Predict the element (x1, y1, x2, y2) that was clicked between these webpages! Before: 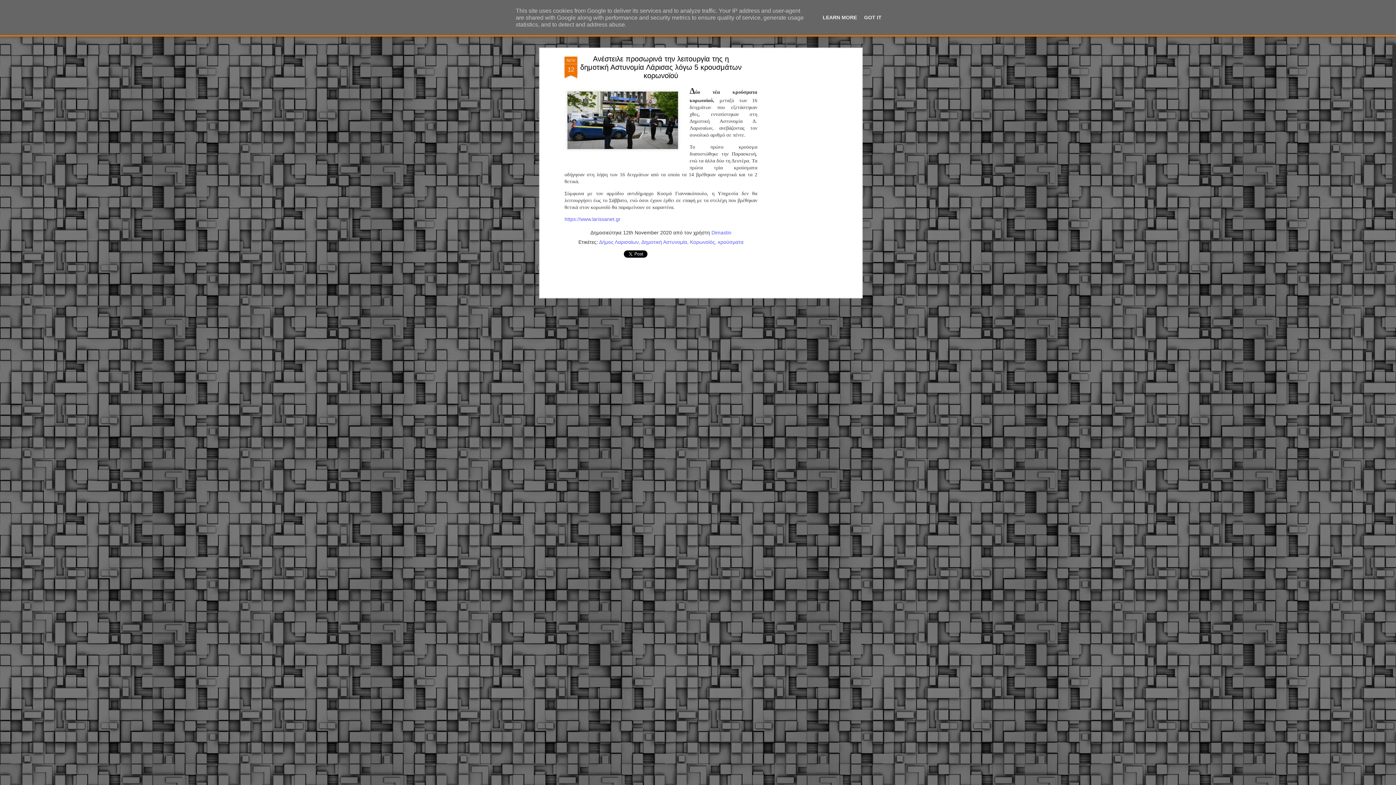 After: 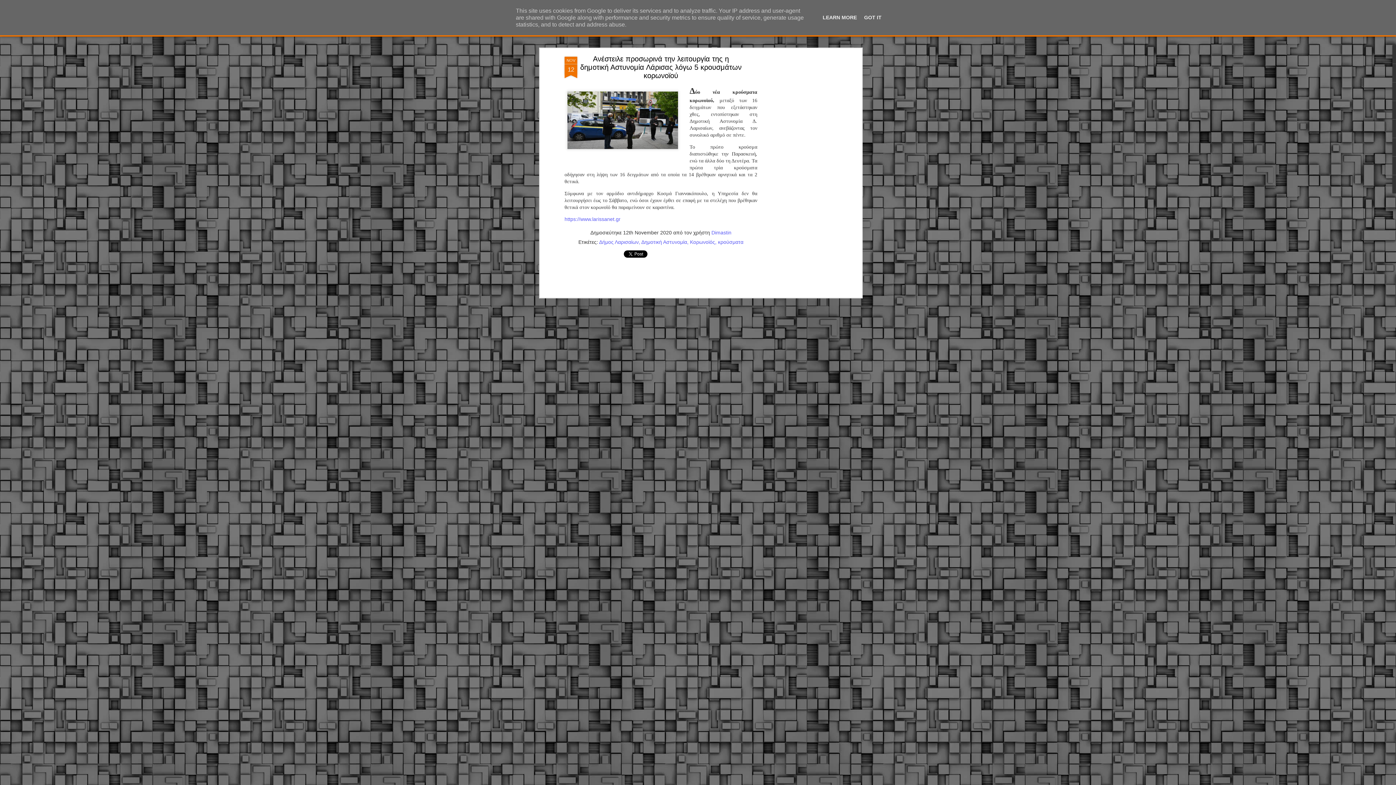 Action: label: Ανέστειλε προσωρινά την λειτουργία της η δημοτική Αστυνομία Λάρισας λόγω 5 κρουσμάτων κορωνοϊού bbox: (580, 54, 741, 79)